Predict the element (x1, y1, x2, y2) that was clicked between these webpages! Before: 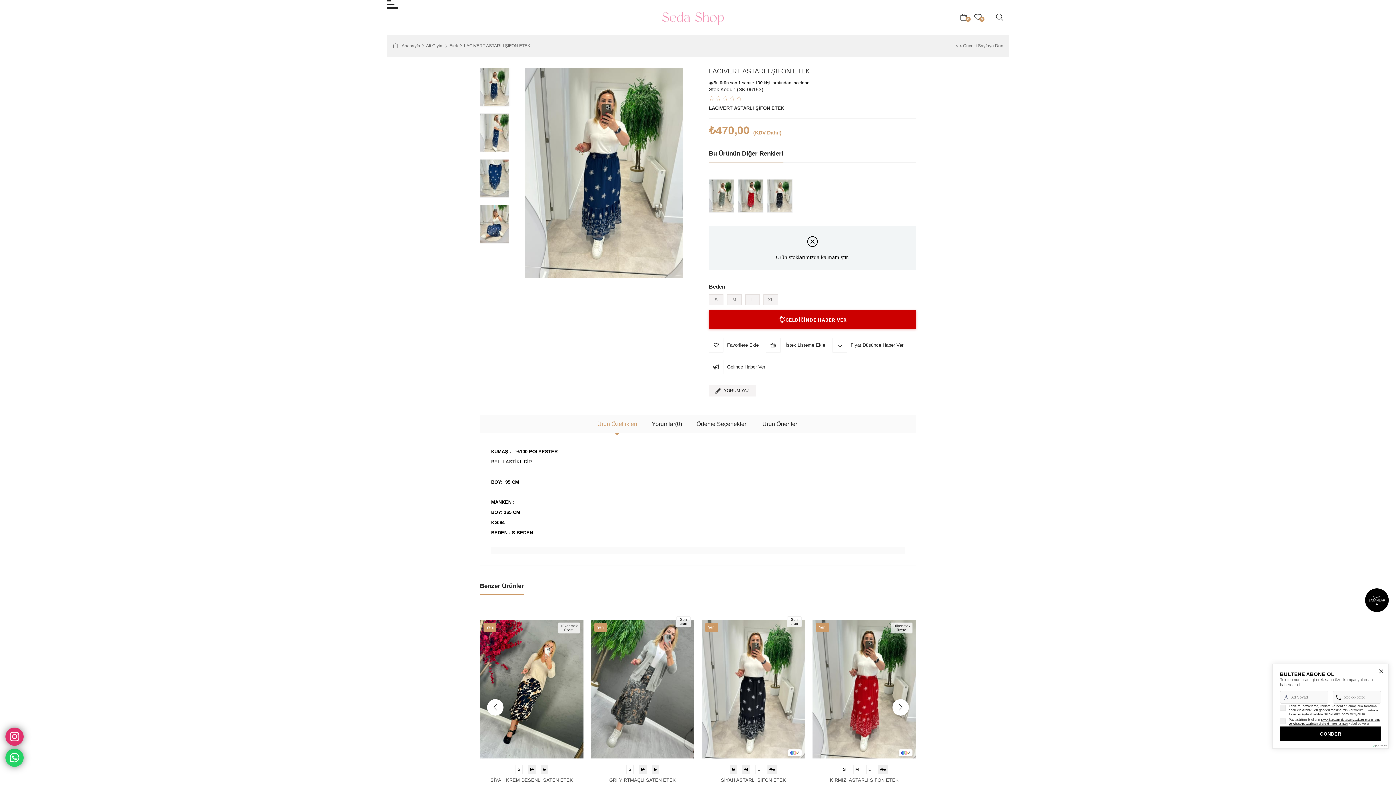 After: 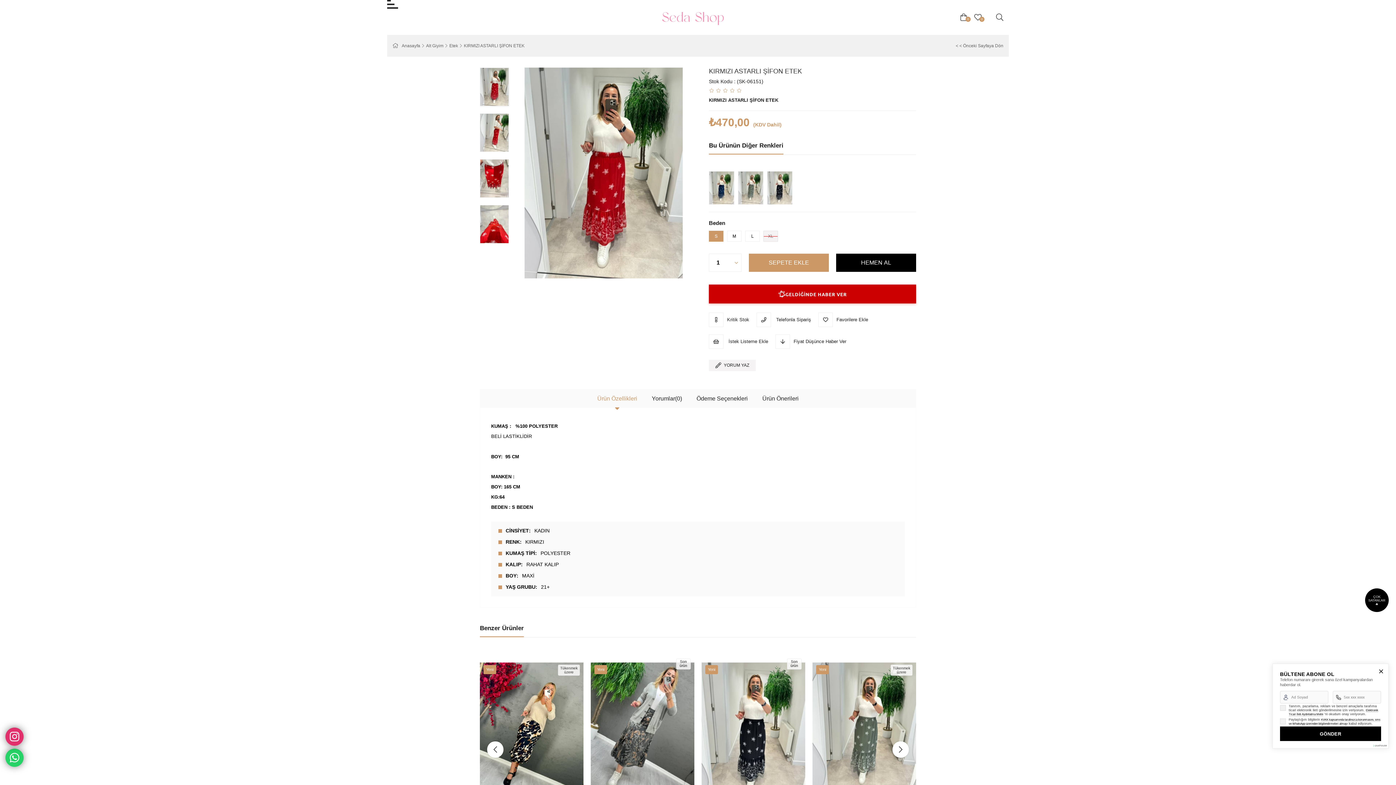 Action: bbox: (812, 752, 916, 759) label: KIRMIZI ASTARLI ŞİFON ETEK